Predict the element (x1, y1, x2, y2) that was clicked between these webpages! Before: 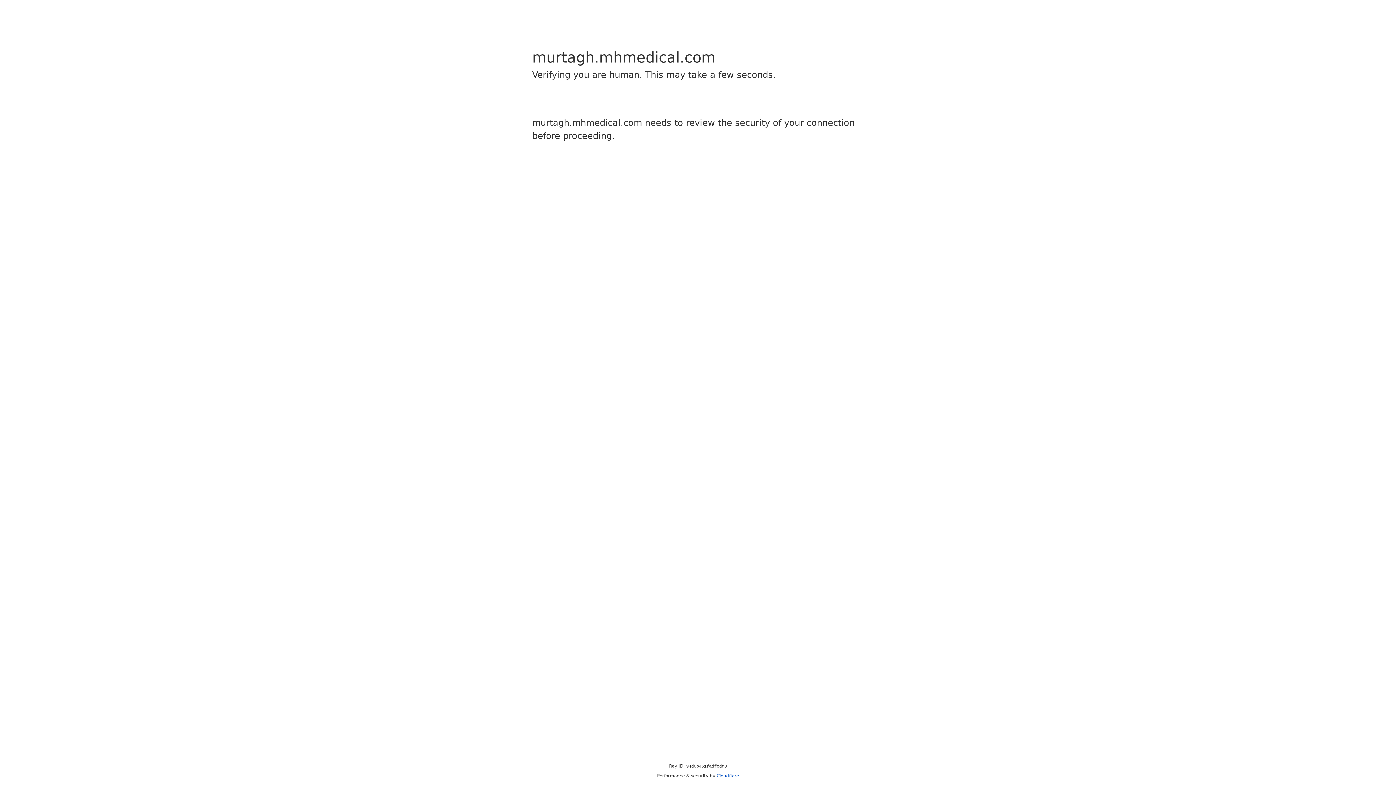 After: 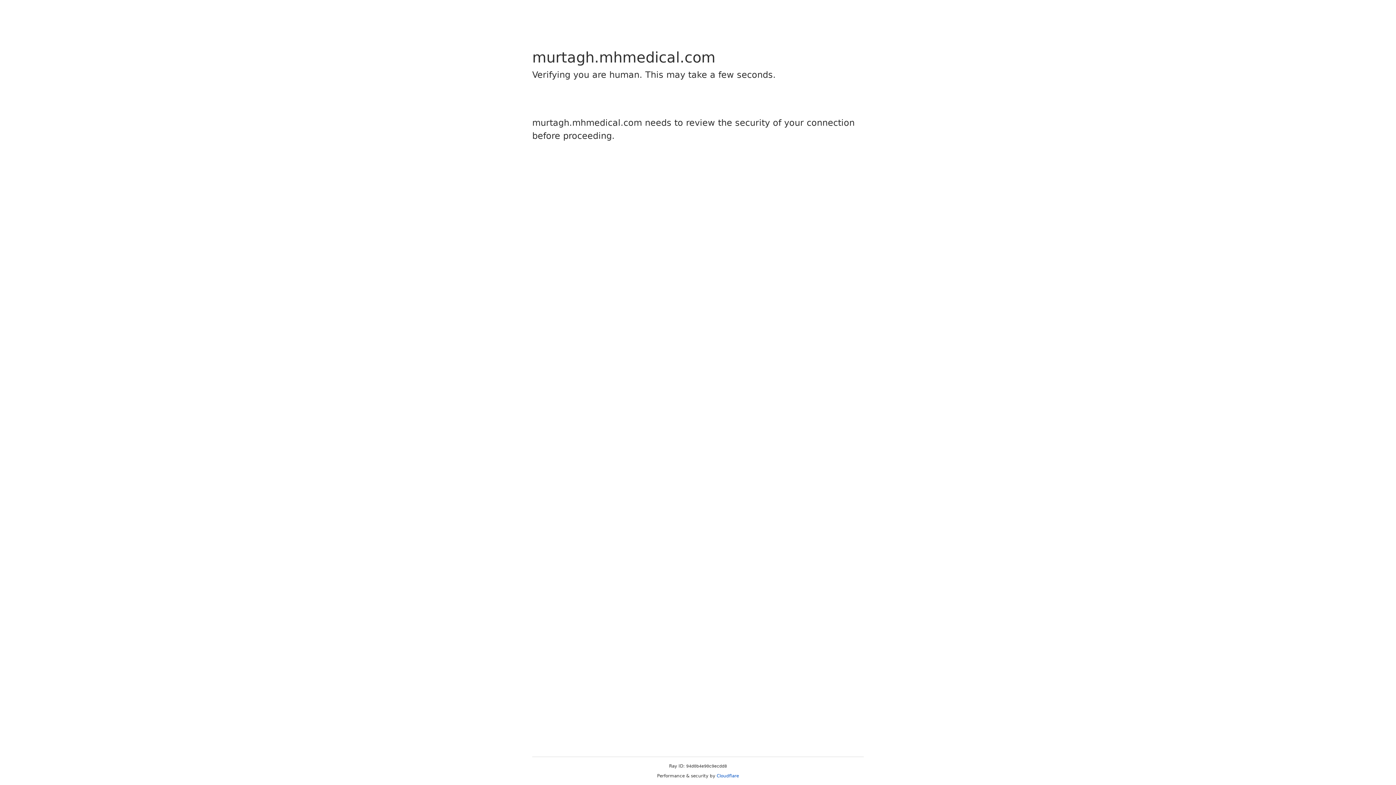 Action: bbox: (716, 773, 739, 778) label: Cloudflare